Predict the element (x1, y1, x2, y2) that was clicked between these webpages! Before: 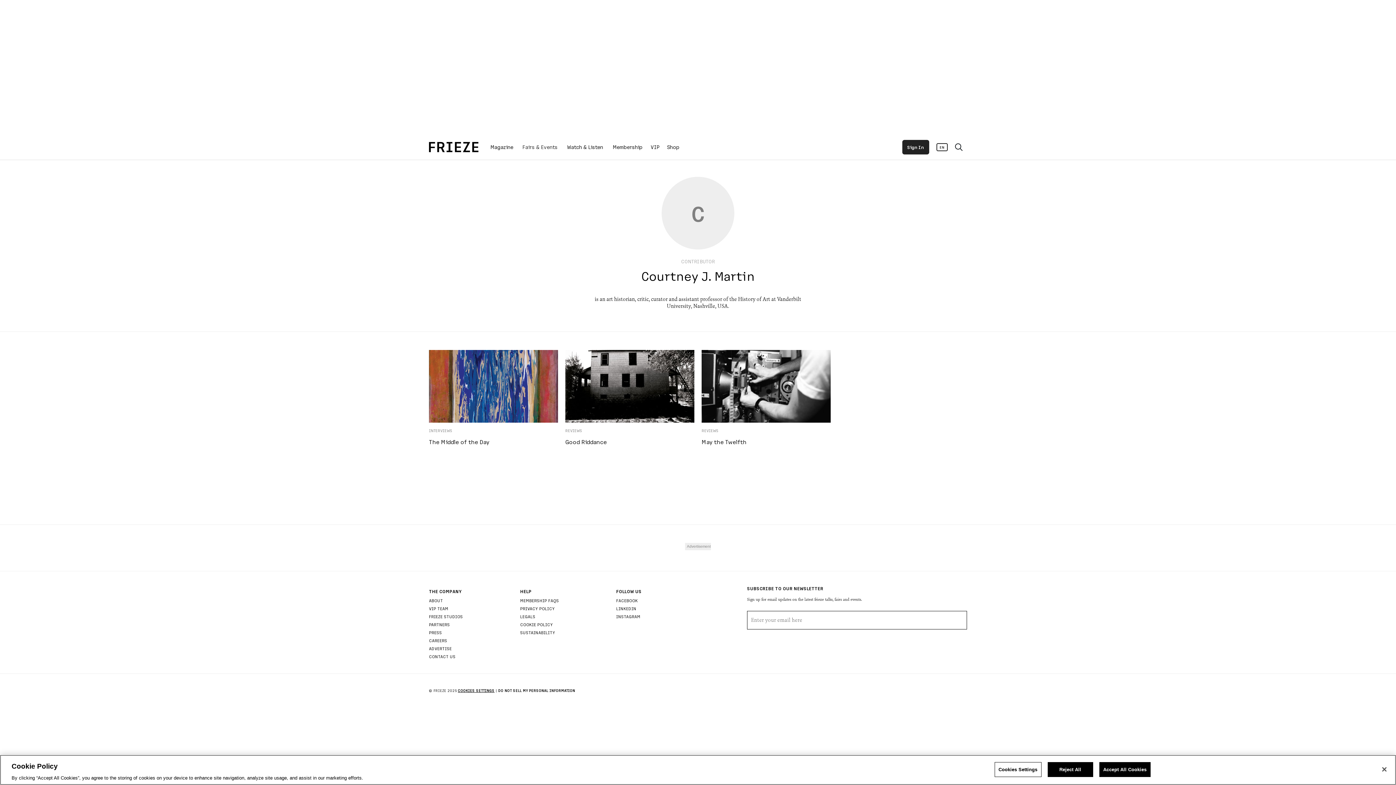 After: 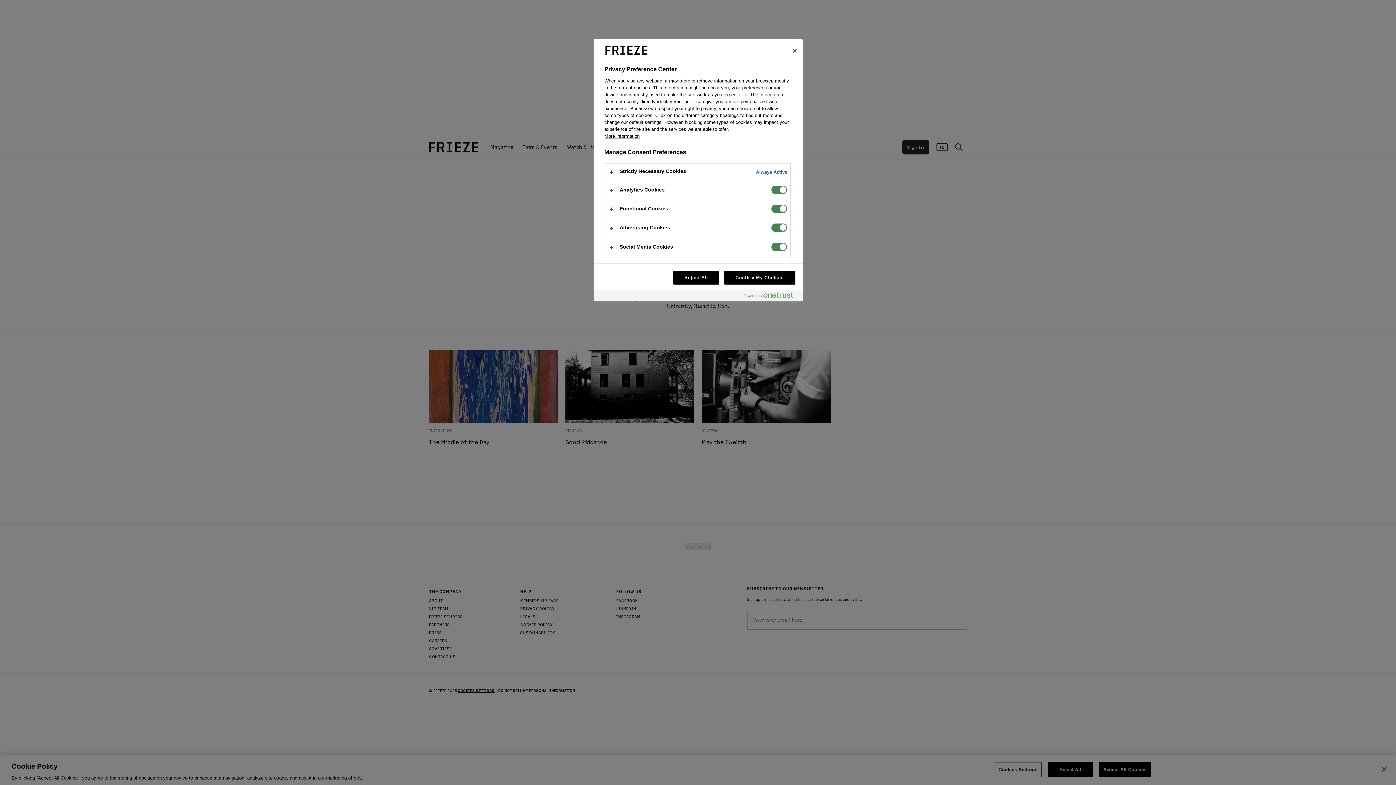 Action: label: COOKIES SETTINGS bbox: (458, 688, 494, 693)